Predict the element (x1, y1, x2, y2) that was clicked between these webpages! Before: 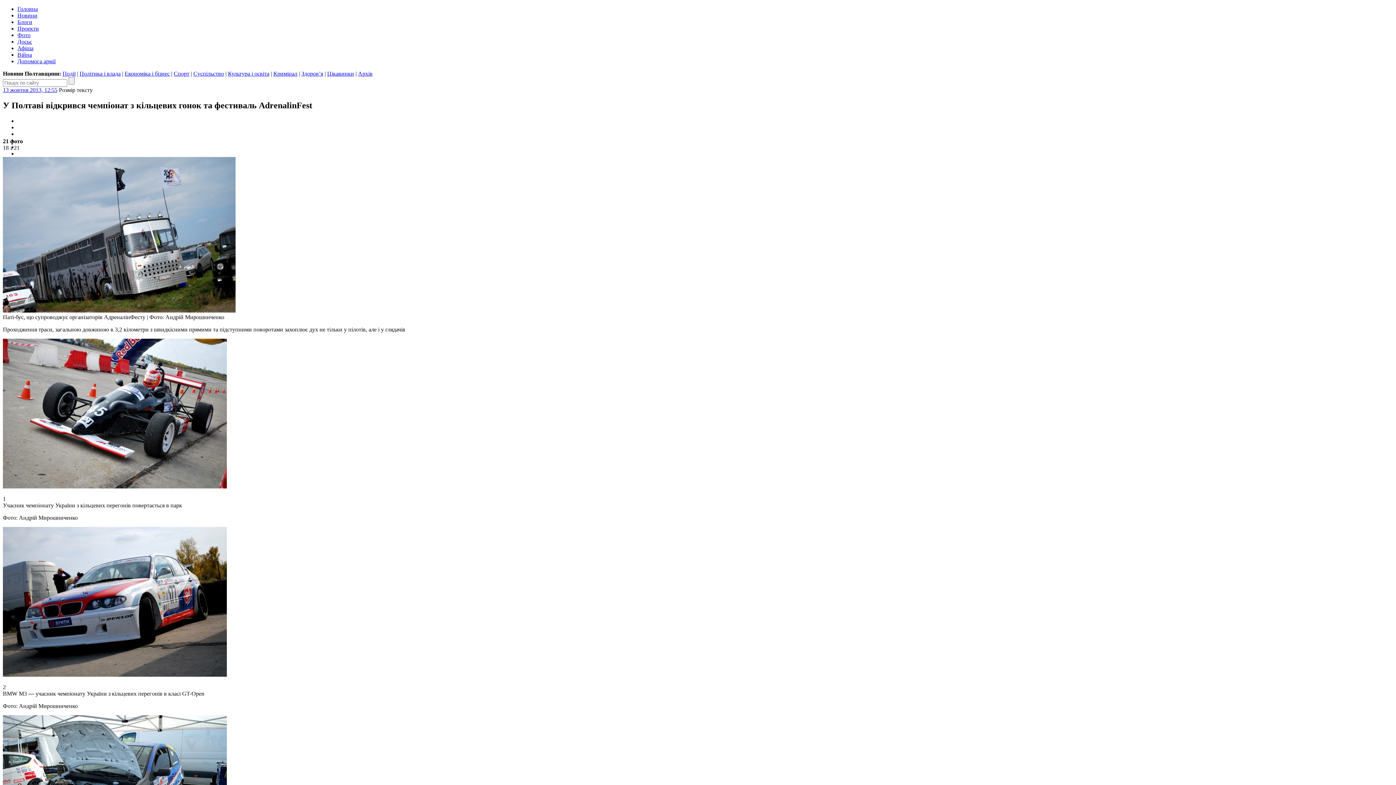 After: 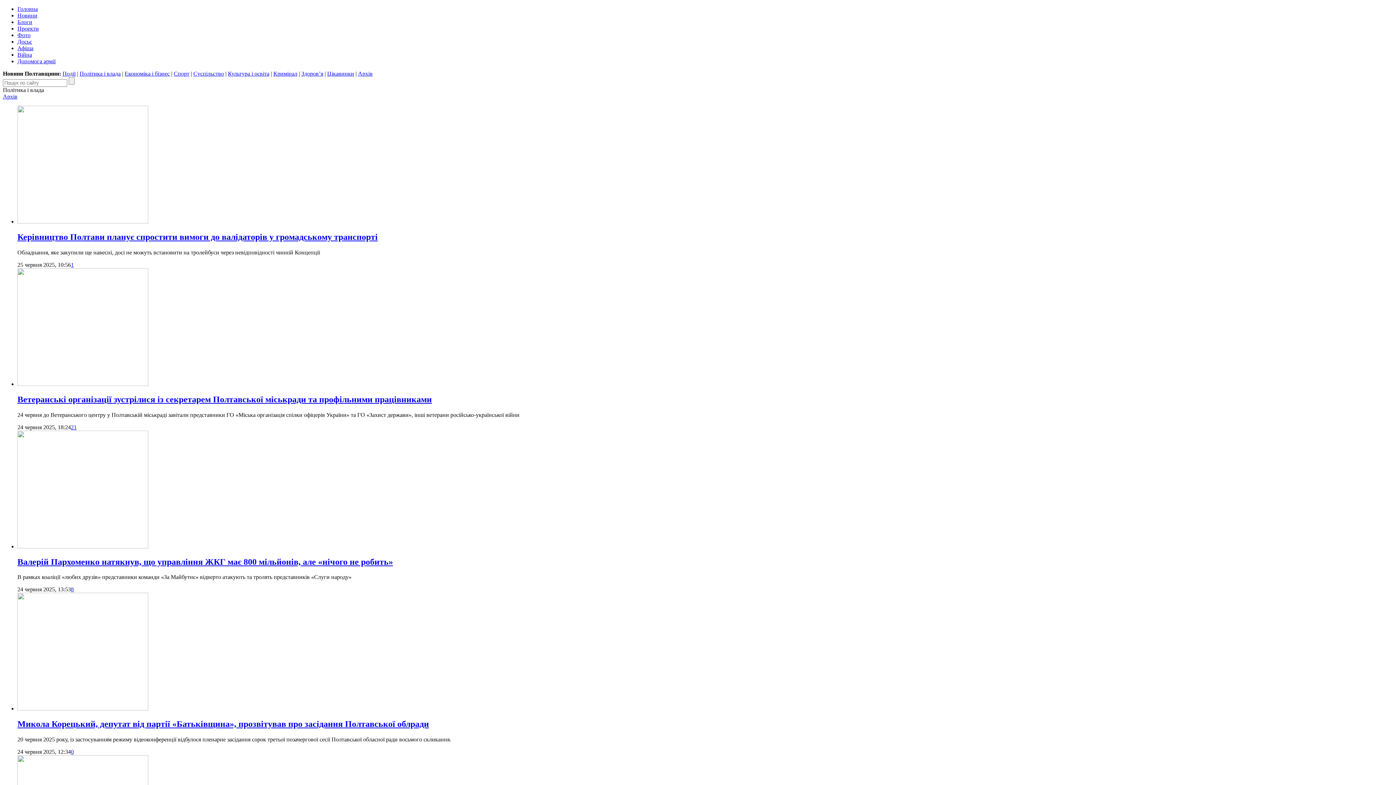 Action: label: Політика і влада bbox: (79, 70, 120, 76)